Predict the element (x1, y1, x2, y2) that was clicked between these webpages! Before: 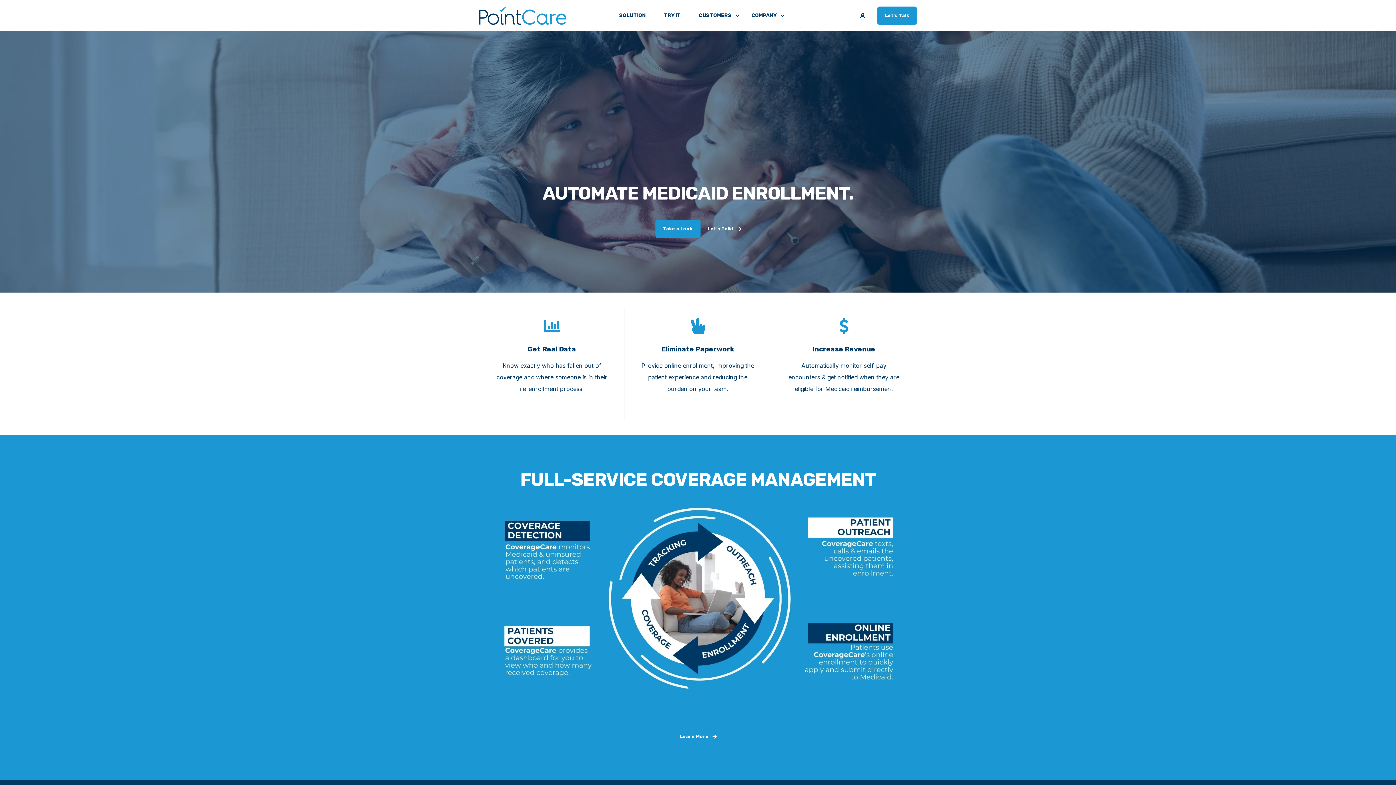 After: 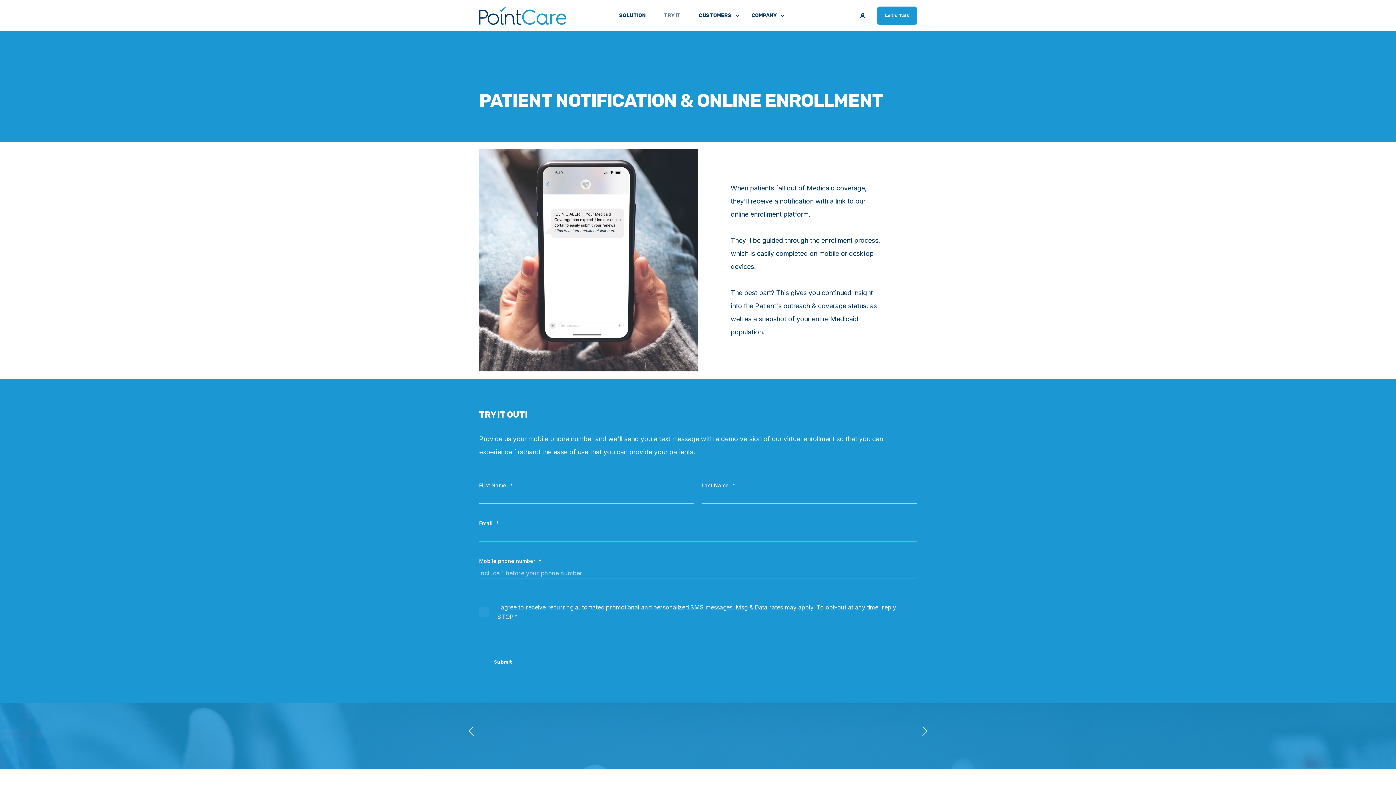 Action: bbox: (655, 0, 689, 31) label: TRY IT